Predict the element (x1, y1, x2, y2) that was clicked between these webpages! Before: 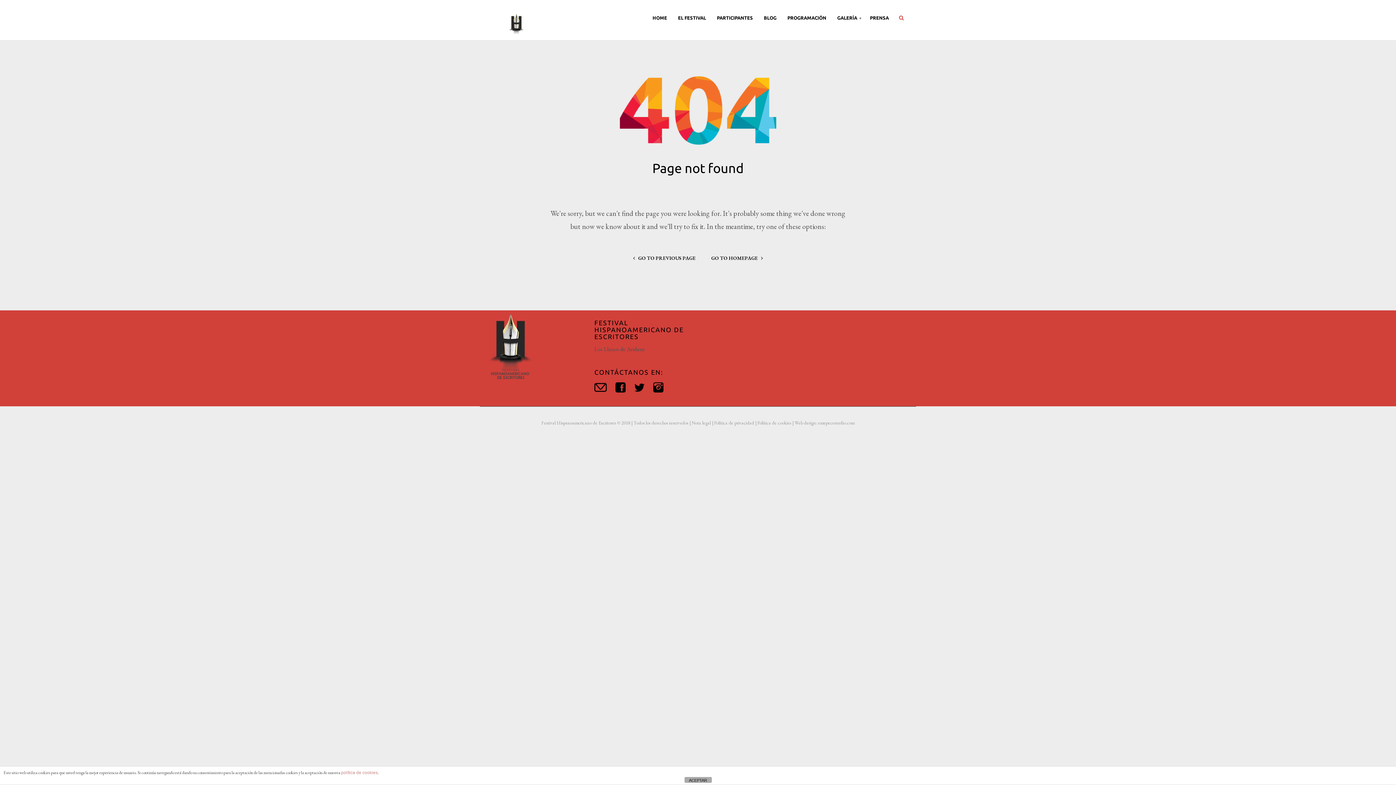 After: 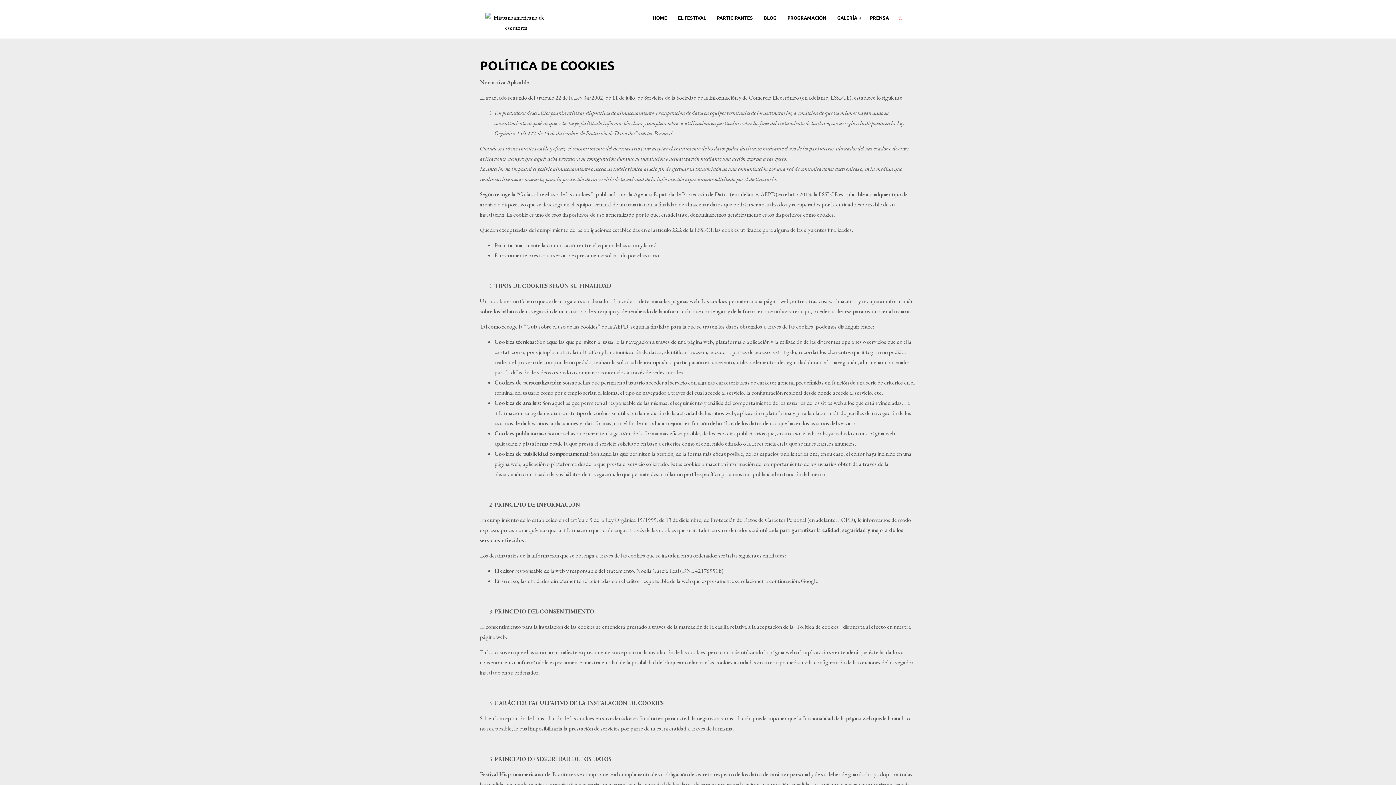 Action: label: Política de cookies  bbox: (757, 420, 792, 426)